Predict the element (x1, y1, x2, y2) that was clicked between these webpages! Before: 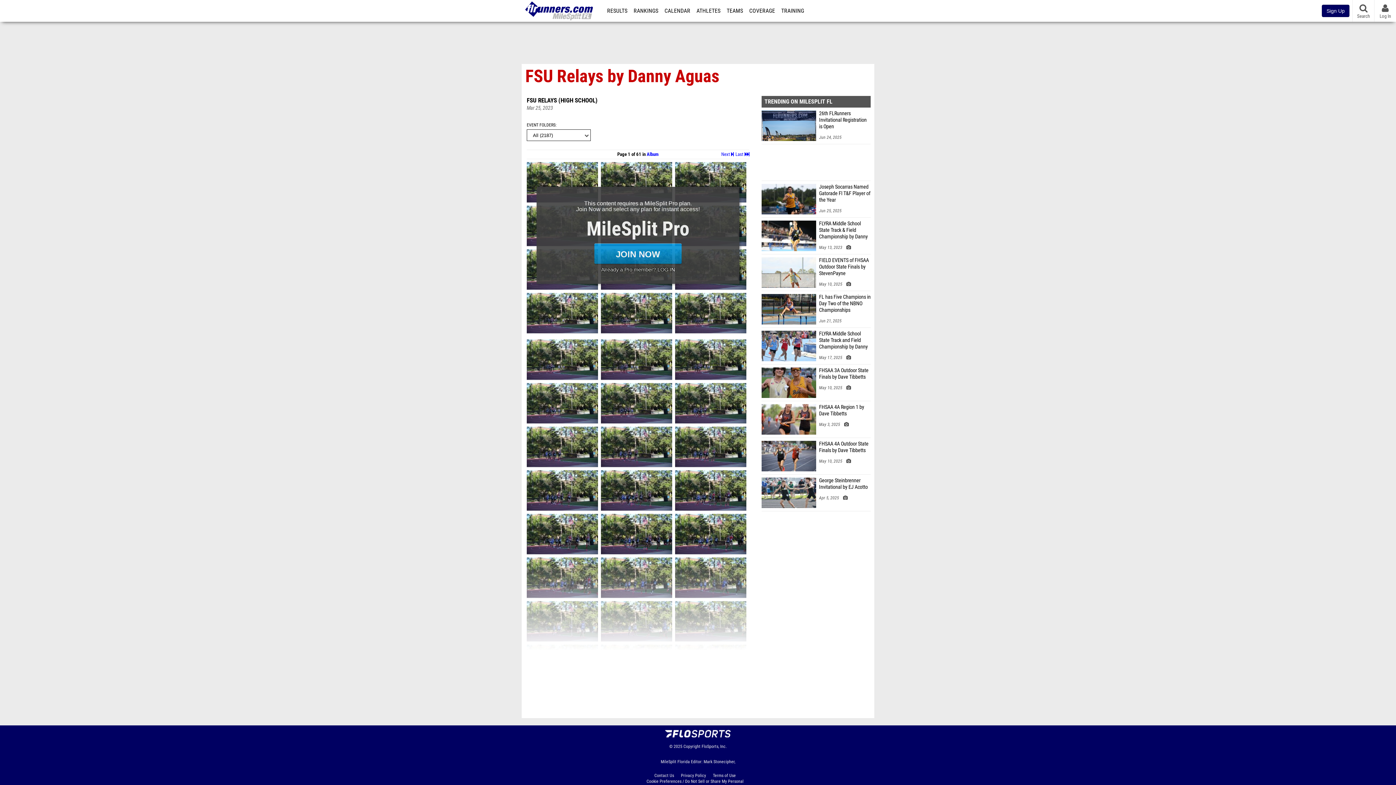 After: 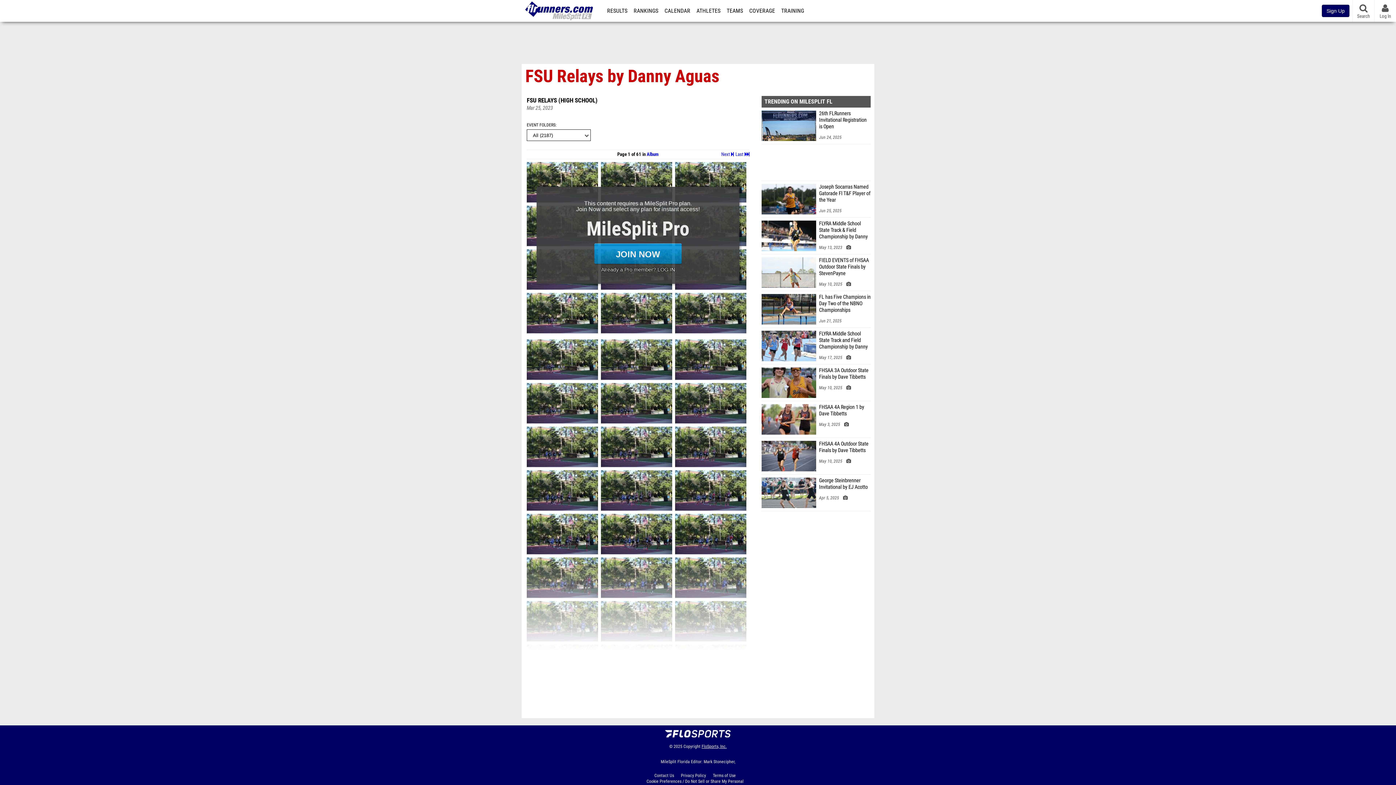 Action: bbox: (701, 744, 726, 749) label: FloSports, Inc.